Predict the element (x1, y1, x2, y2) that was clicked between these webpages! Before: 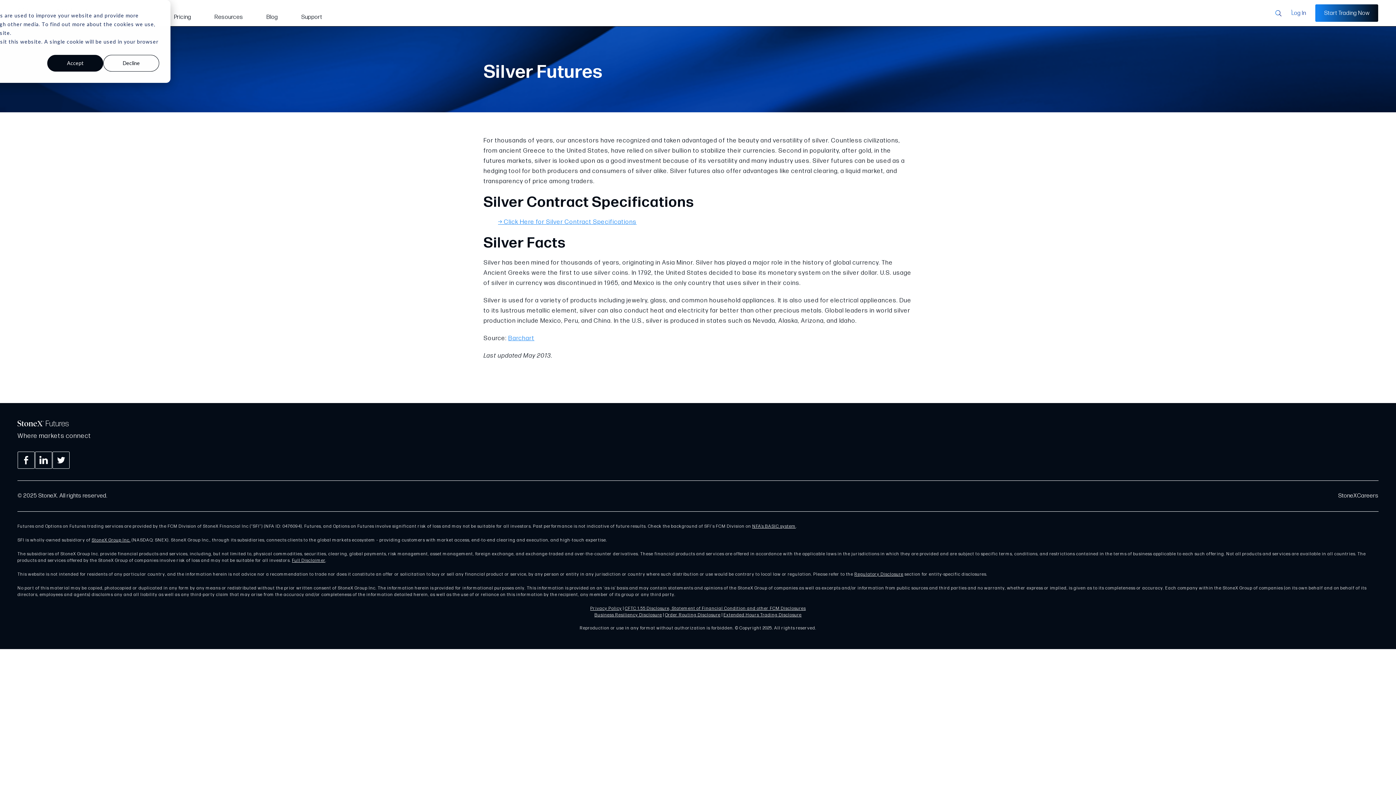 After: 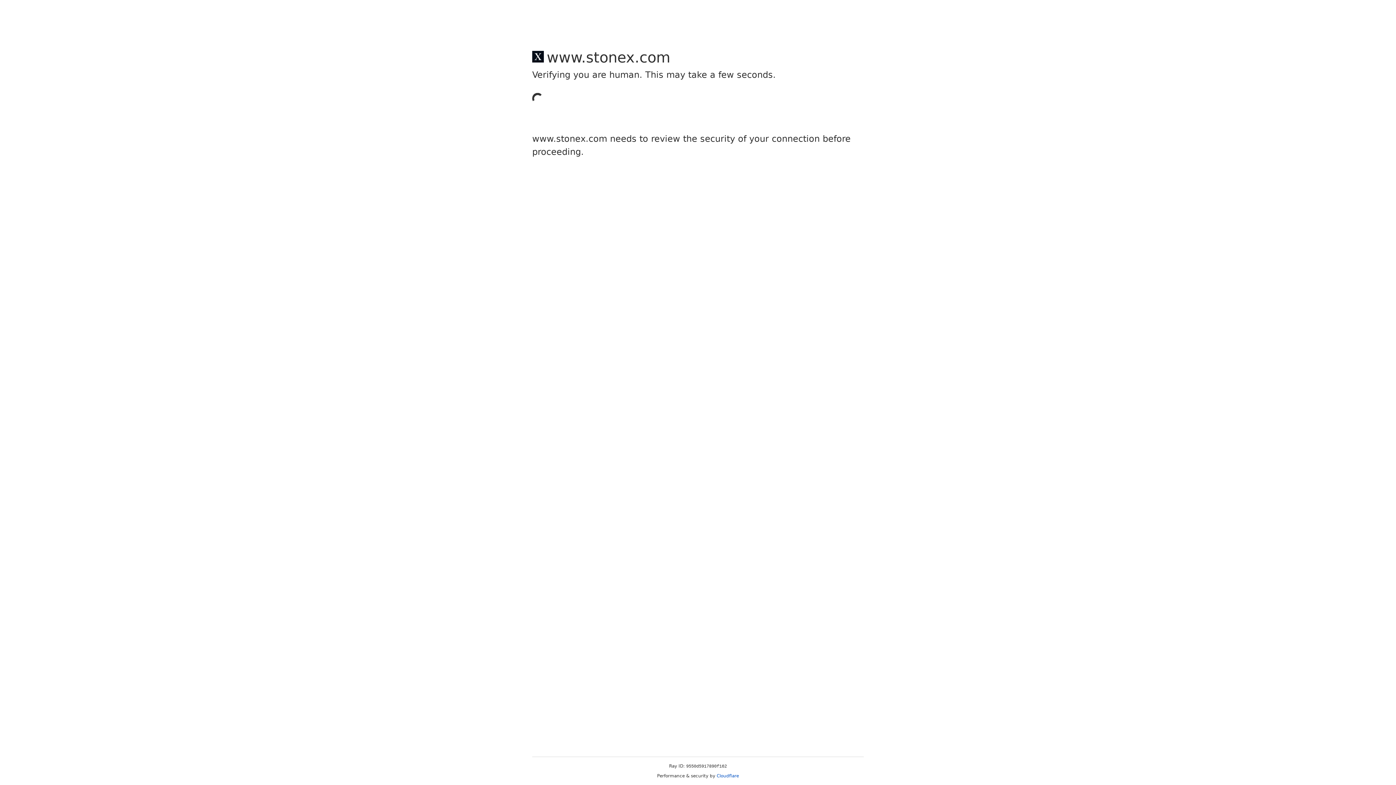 Action: label: StoneX bbox: (1338, 492, 1357, 499)